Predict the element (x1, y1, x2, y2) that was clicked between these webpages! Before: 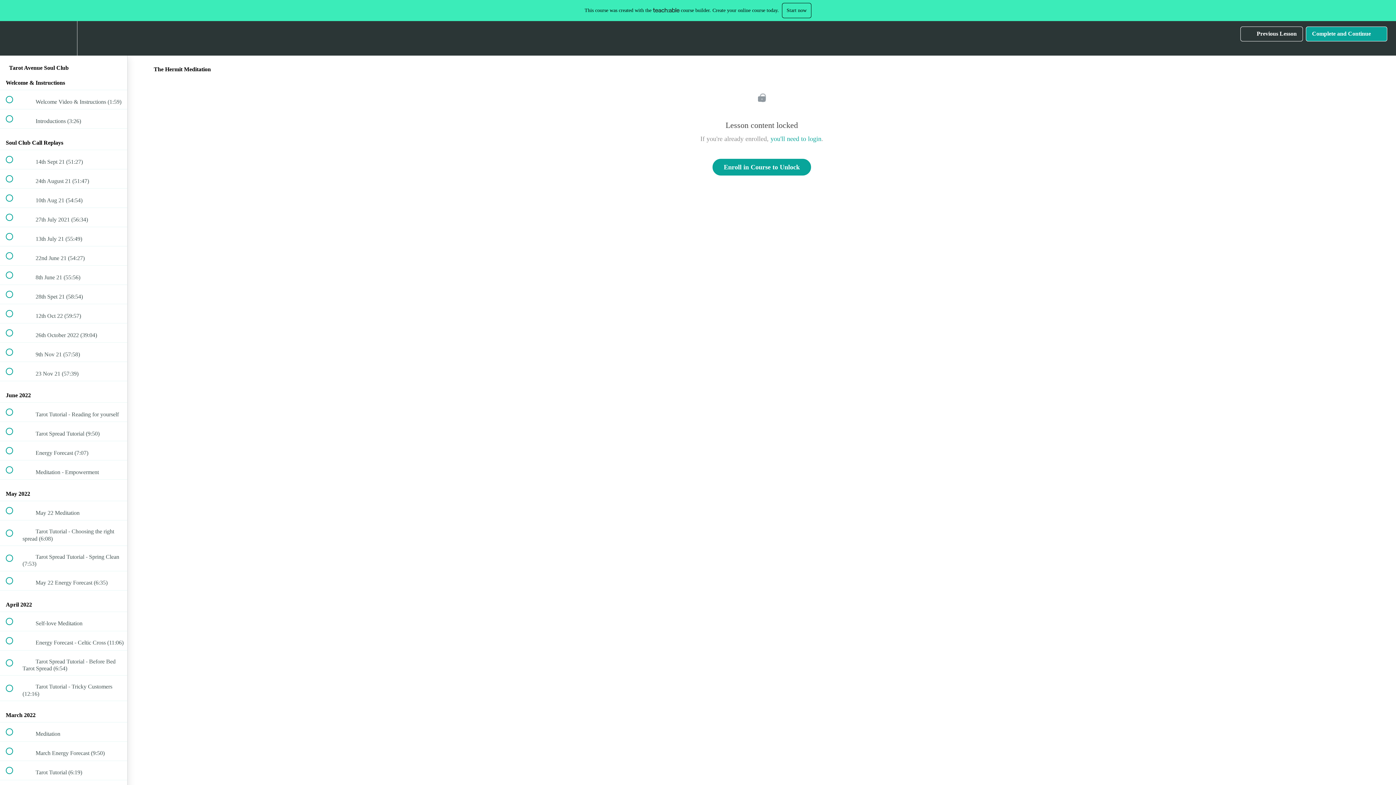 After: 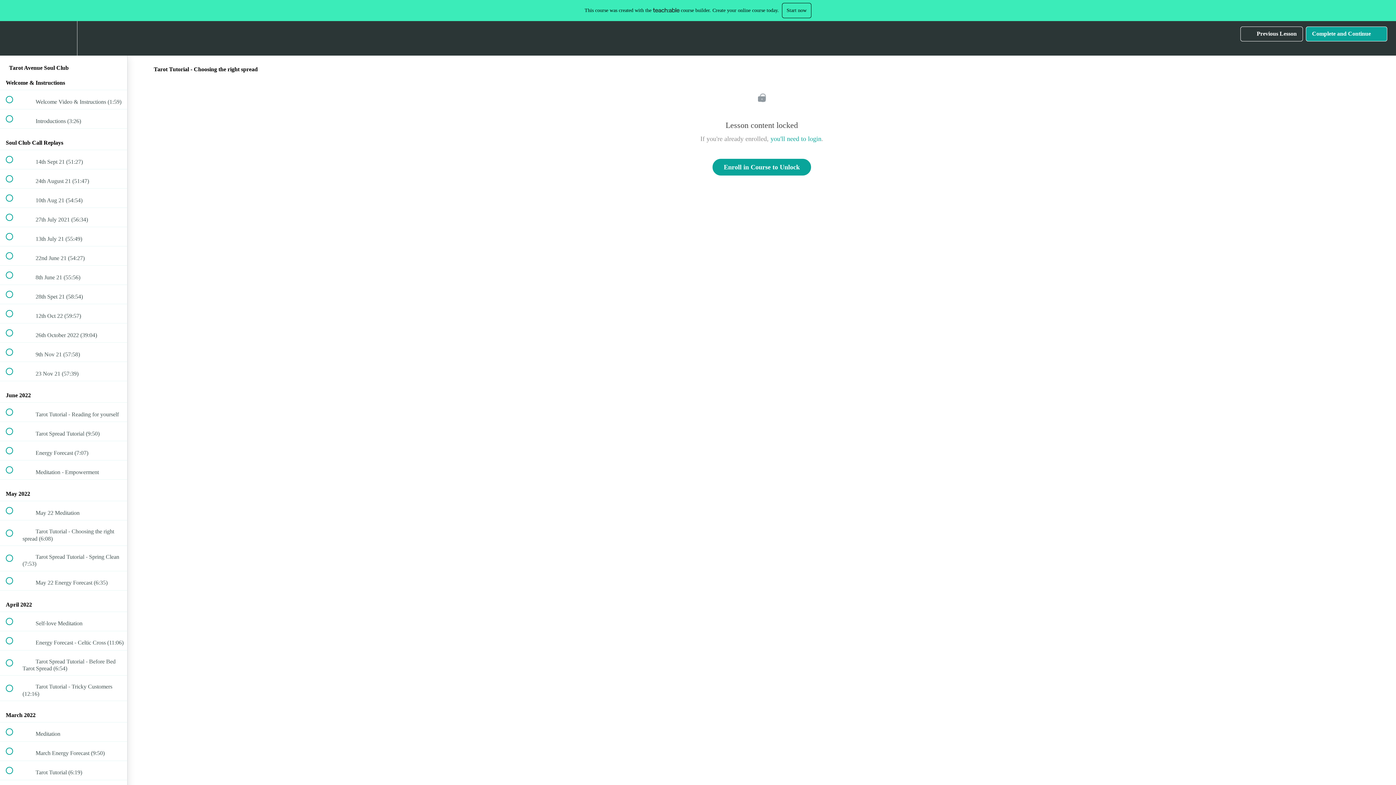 Action: label:  
 Tarot Tutorial - Choosing the right spread (6:08) bbox: (0, 520, 127, 545)